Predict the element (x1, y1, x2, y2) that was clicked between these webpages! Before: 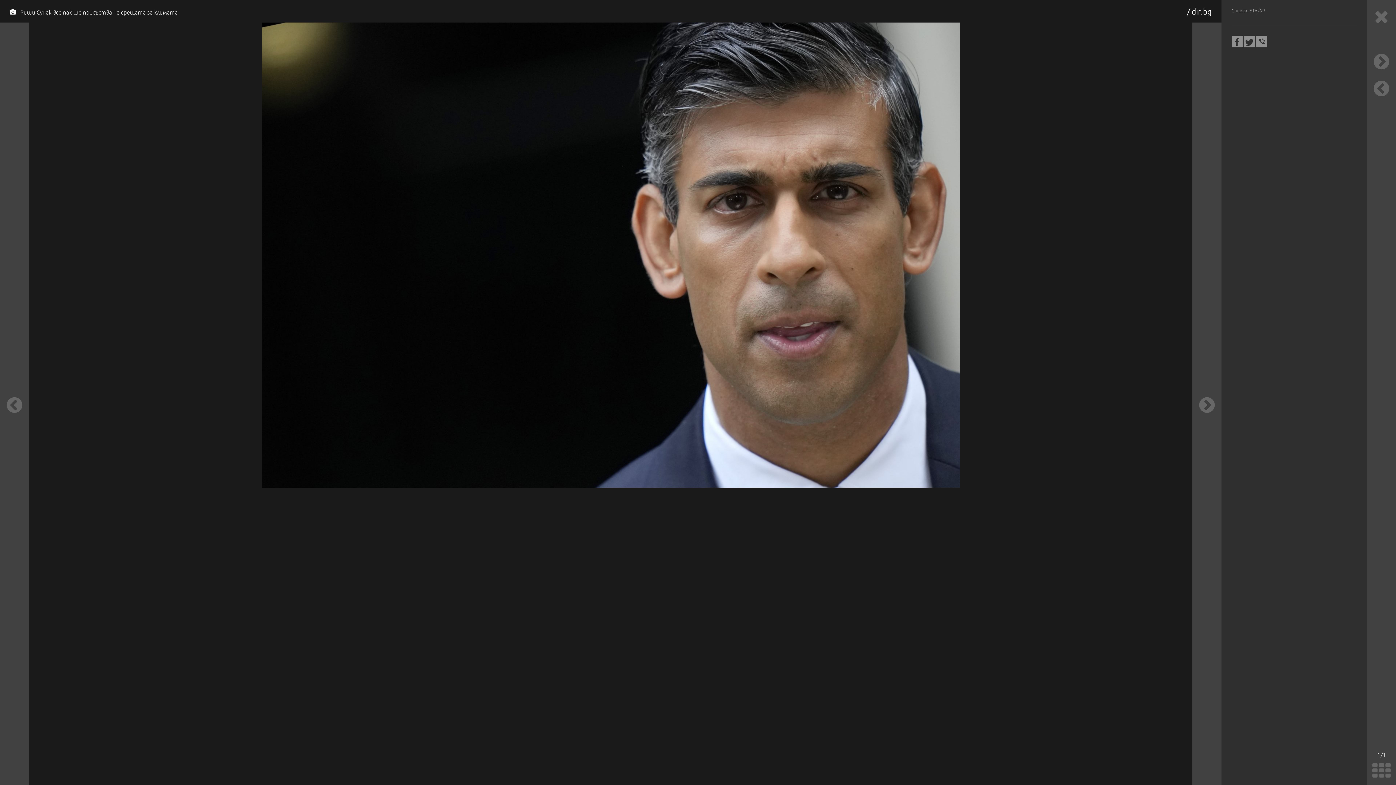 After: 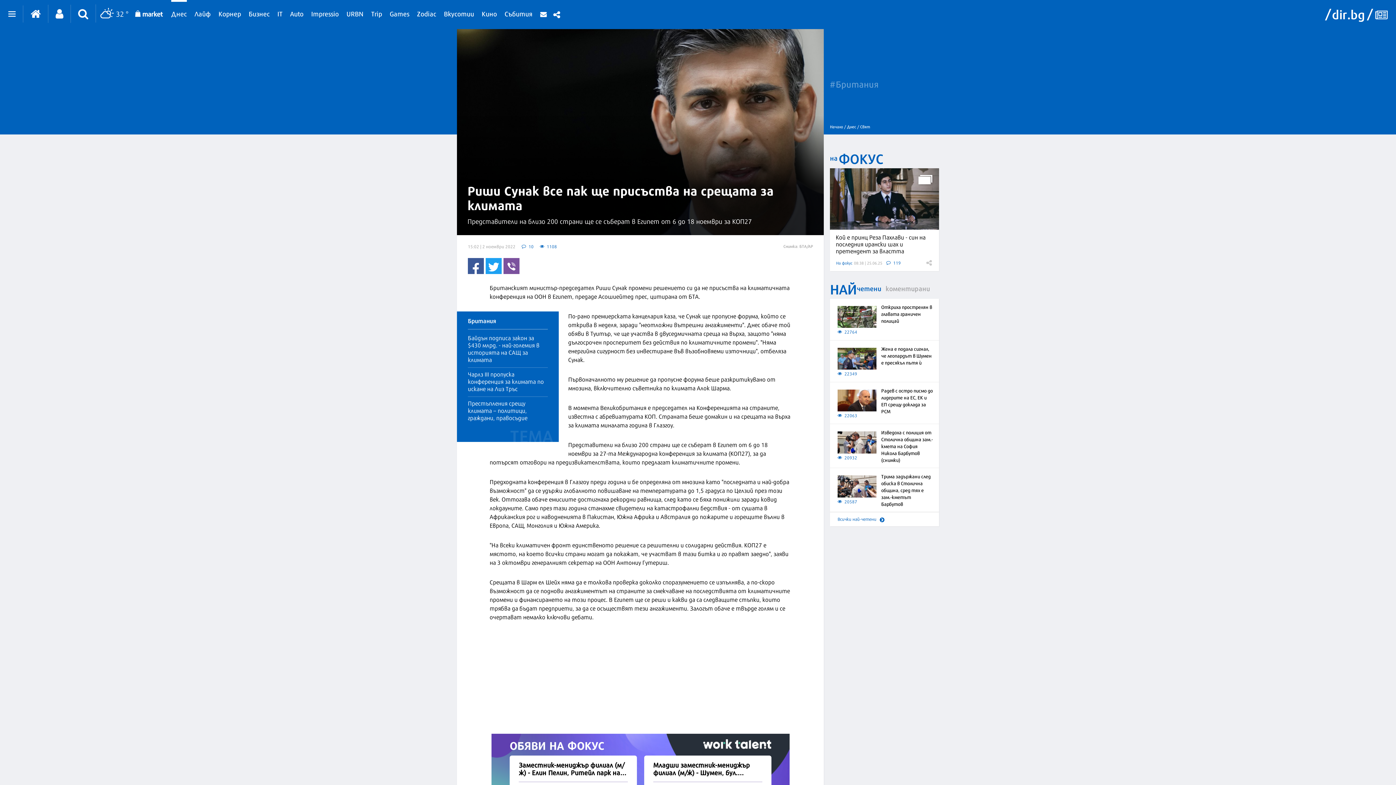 Action: bbox: (1367, 5, 1396, 27)